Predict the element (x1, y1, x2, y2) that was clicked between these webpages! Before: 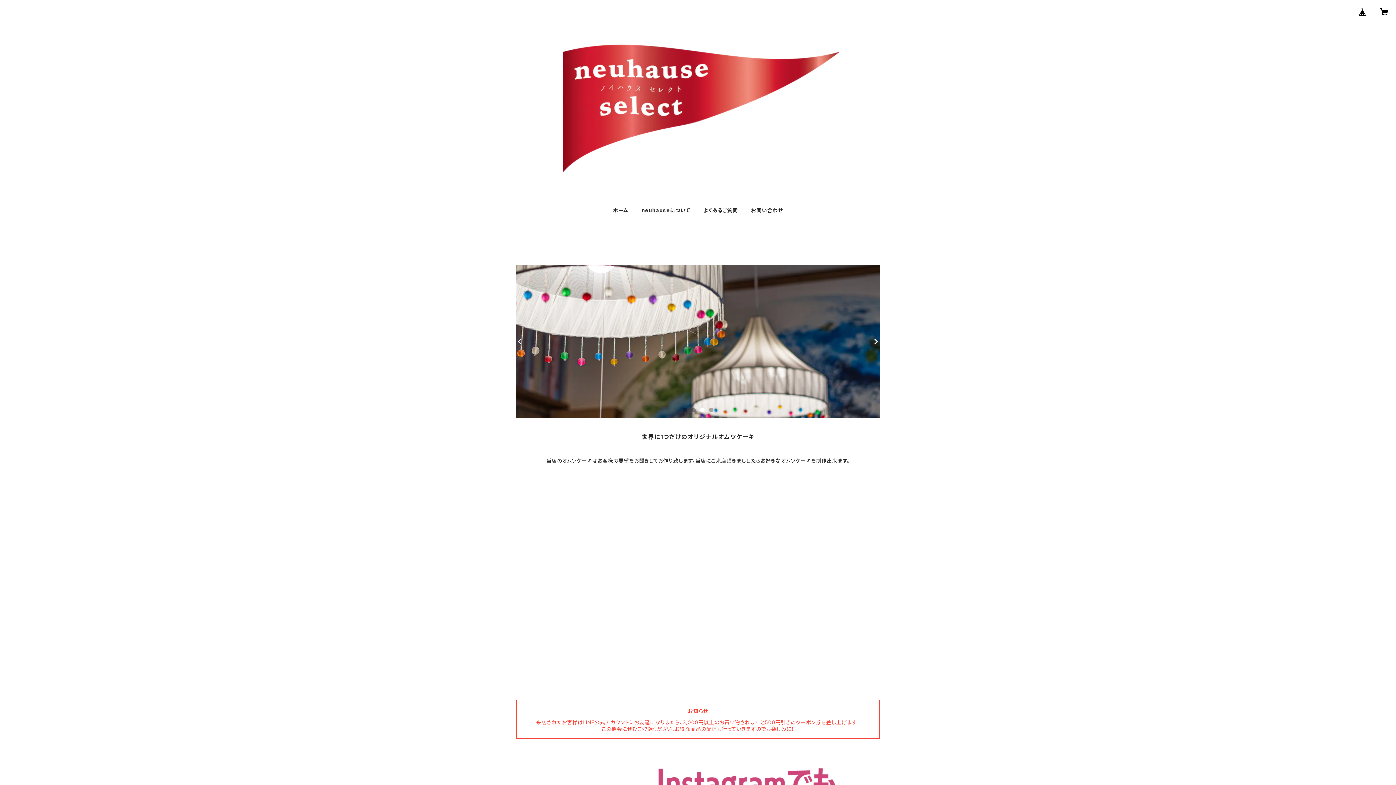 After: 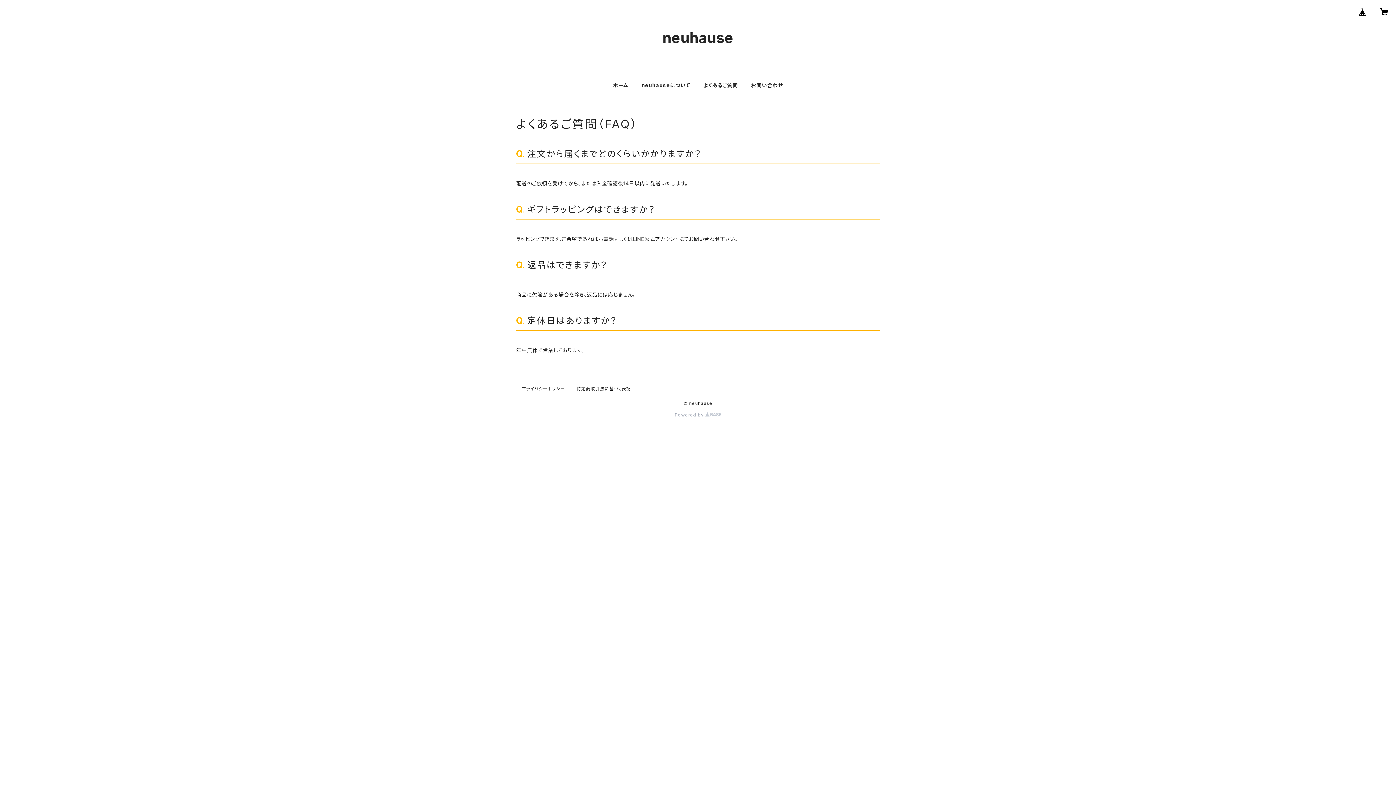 Action: label: よくあるご質問 bbox: (703, 207, 738, 213)